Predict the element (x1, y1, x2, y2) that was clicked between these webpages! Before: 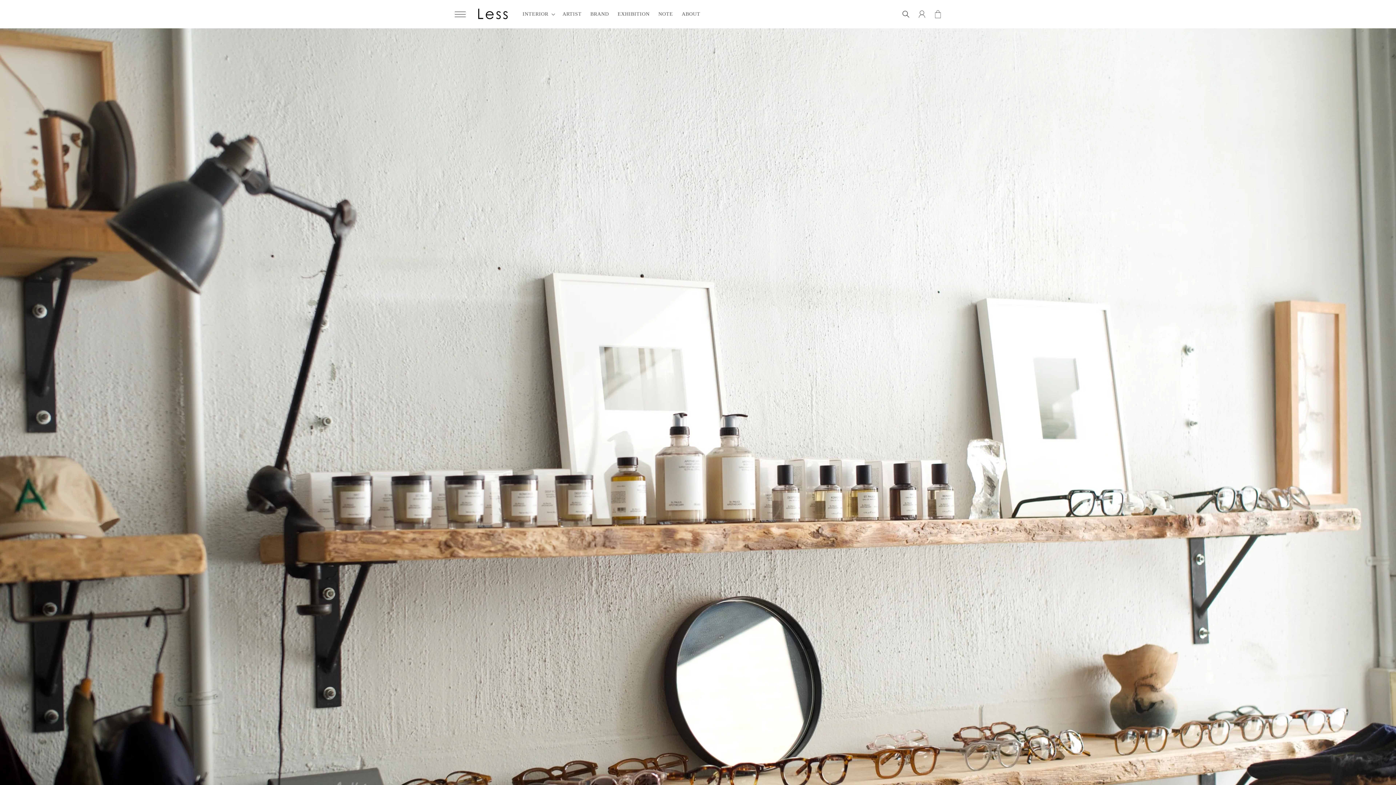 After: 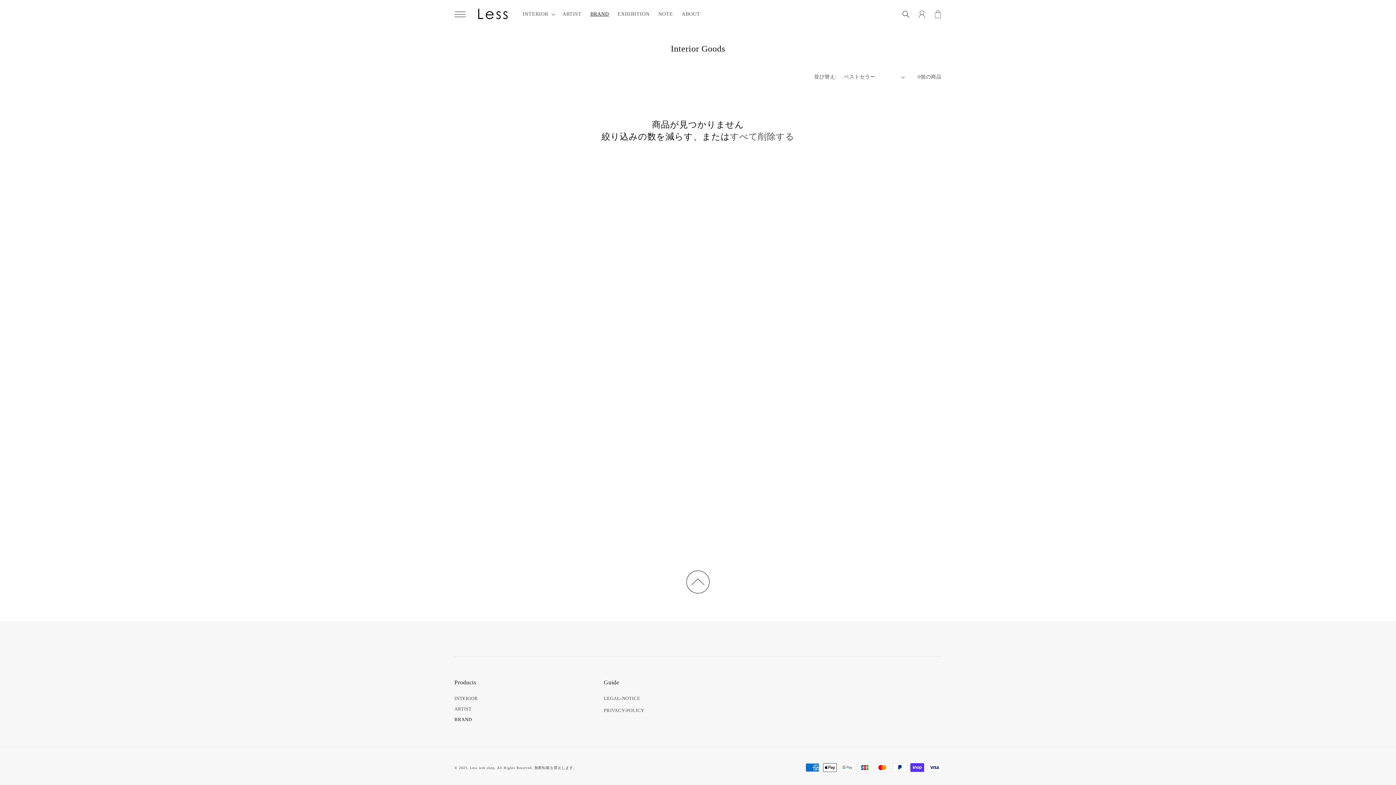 Action: bbox: (586, 6, 613, 21) label: BRAND